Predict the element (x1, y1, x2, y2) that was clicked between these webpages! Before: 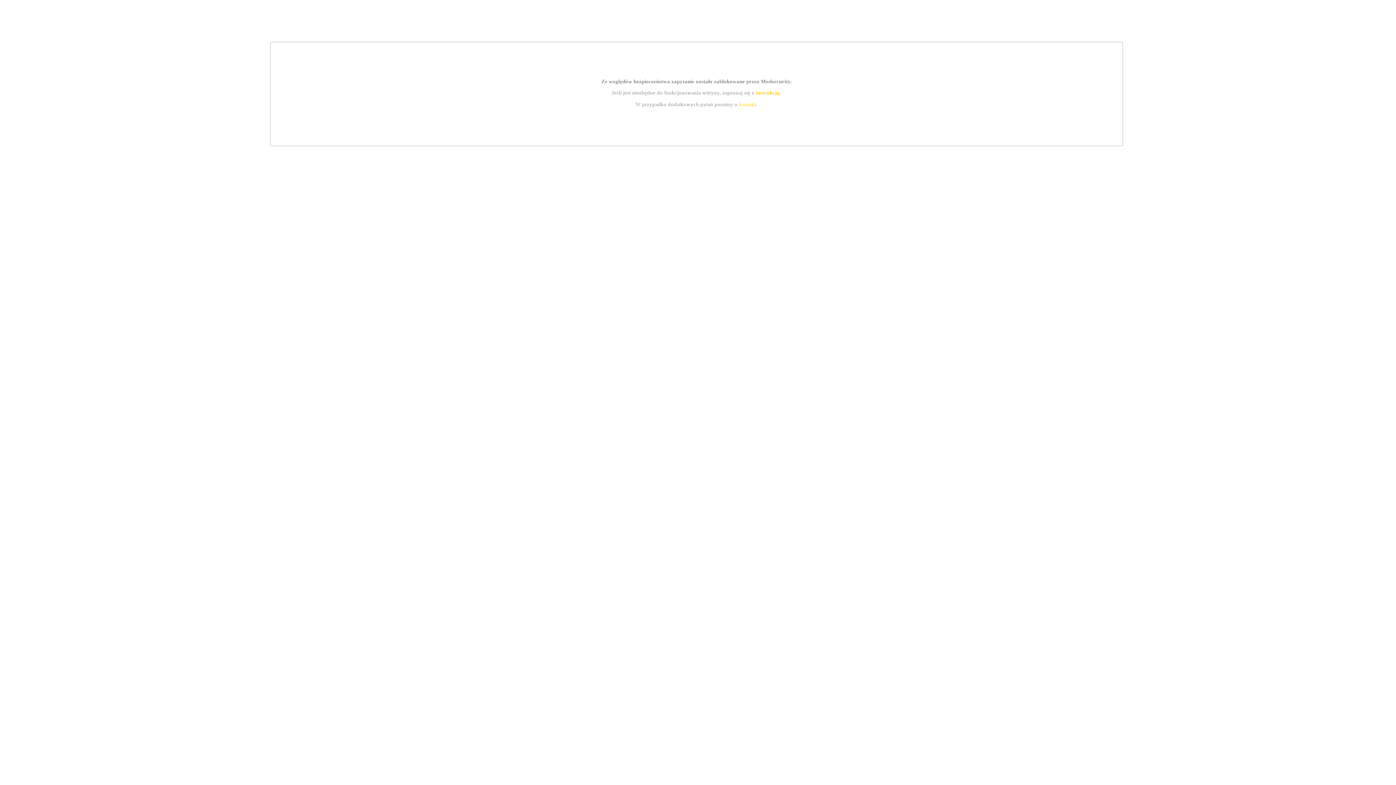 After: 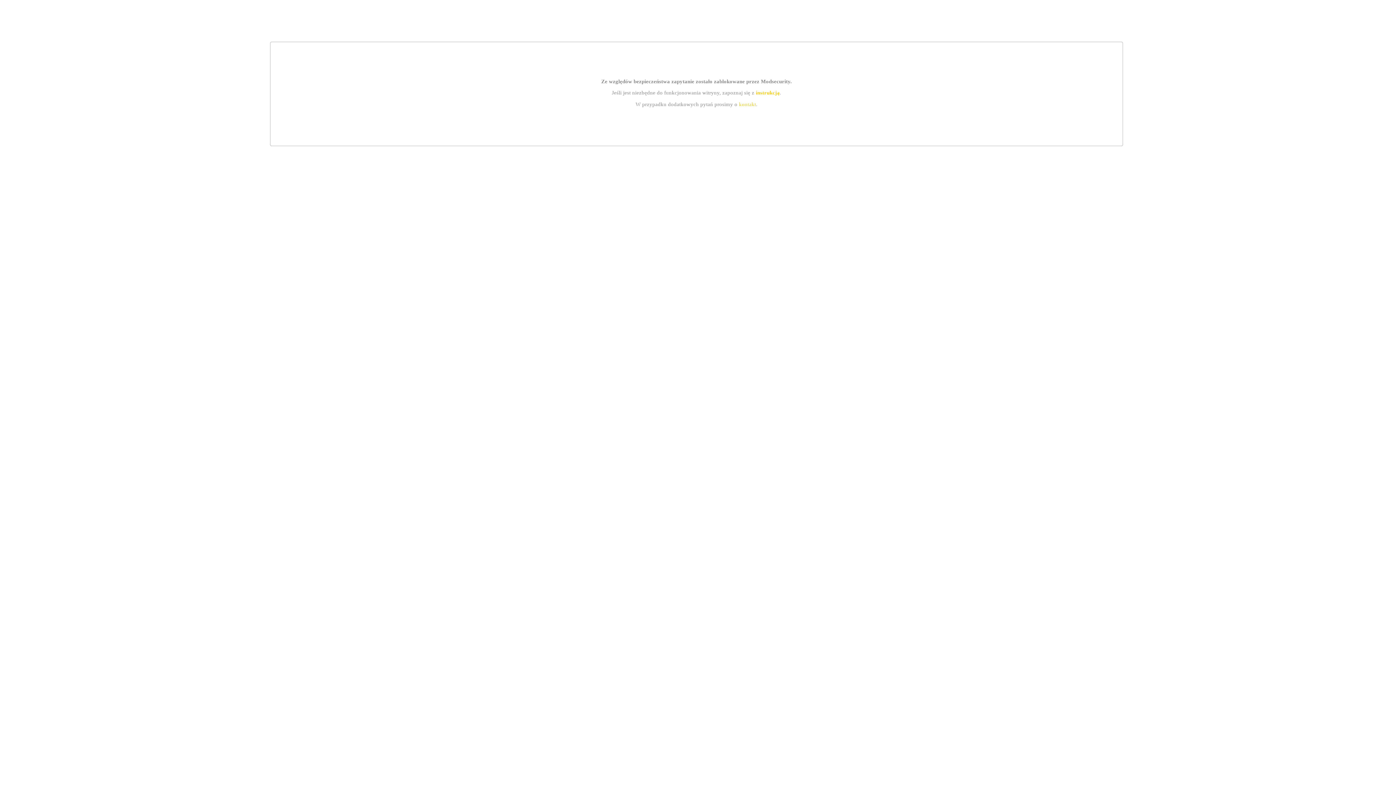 Action: label: instrukcją bbox: (755, 89, 779, 95)